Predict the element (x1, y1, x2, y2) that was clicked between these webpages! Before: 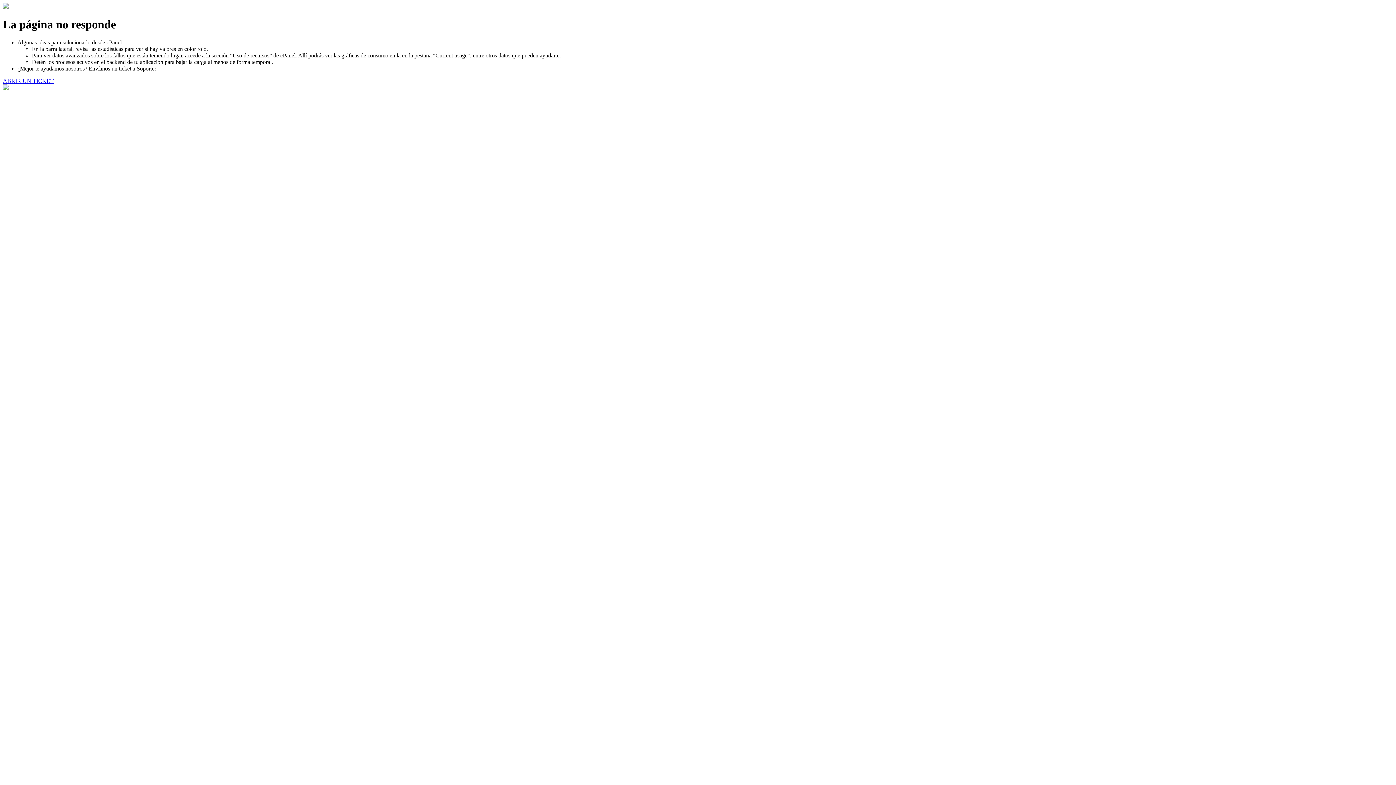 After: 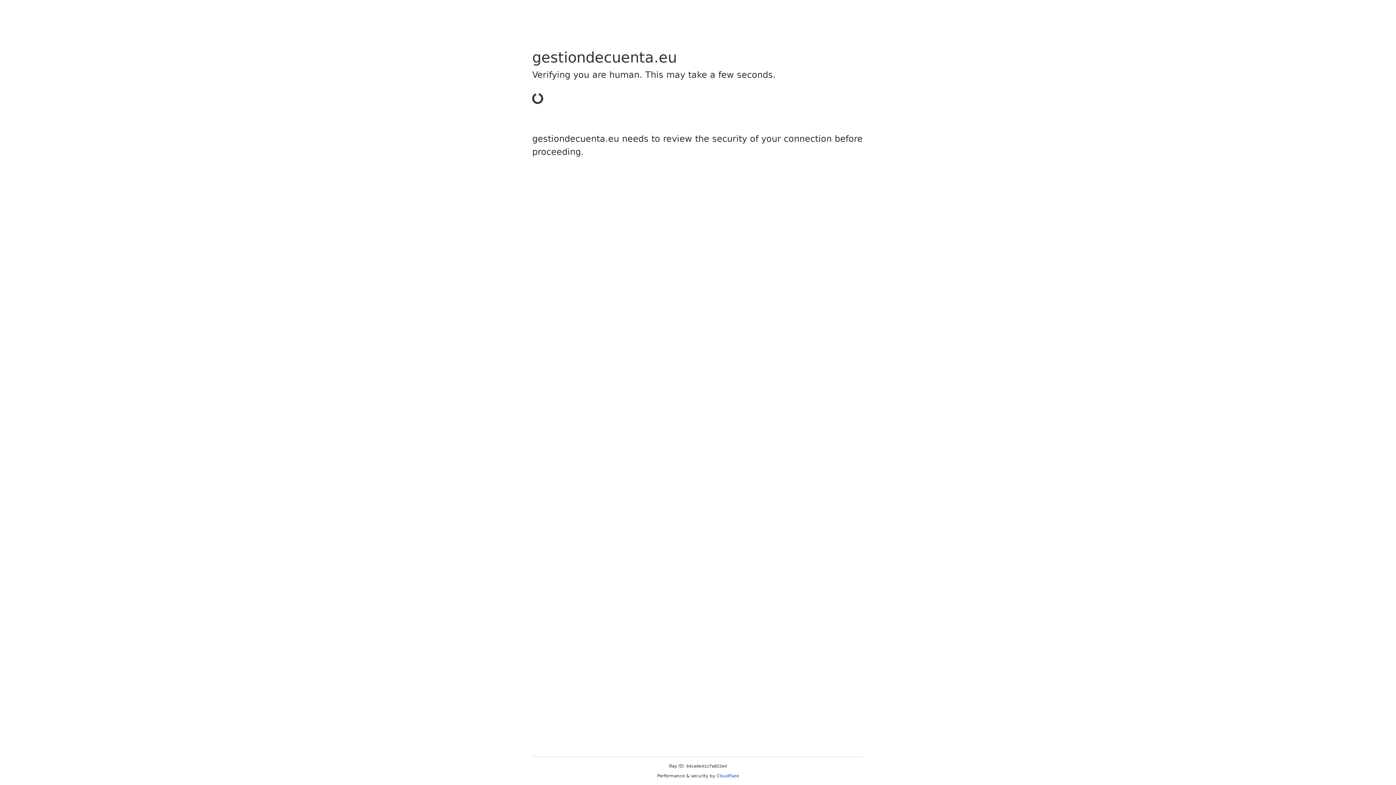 Action: bbox: (2, 77, 53, 83) label: ABRIR UN TICKET